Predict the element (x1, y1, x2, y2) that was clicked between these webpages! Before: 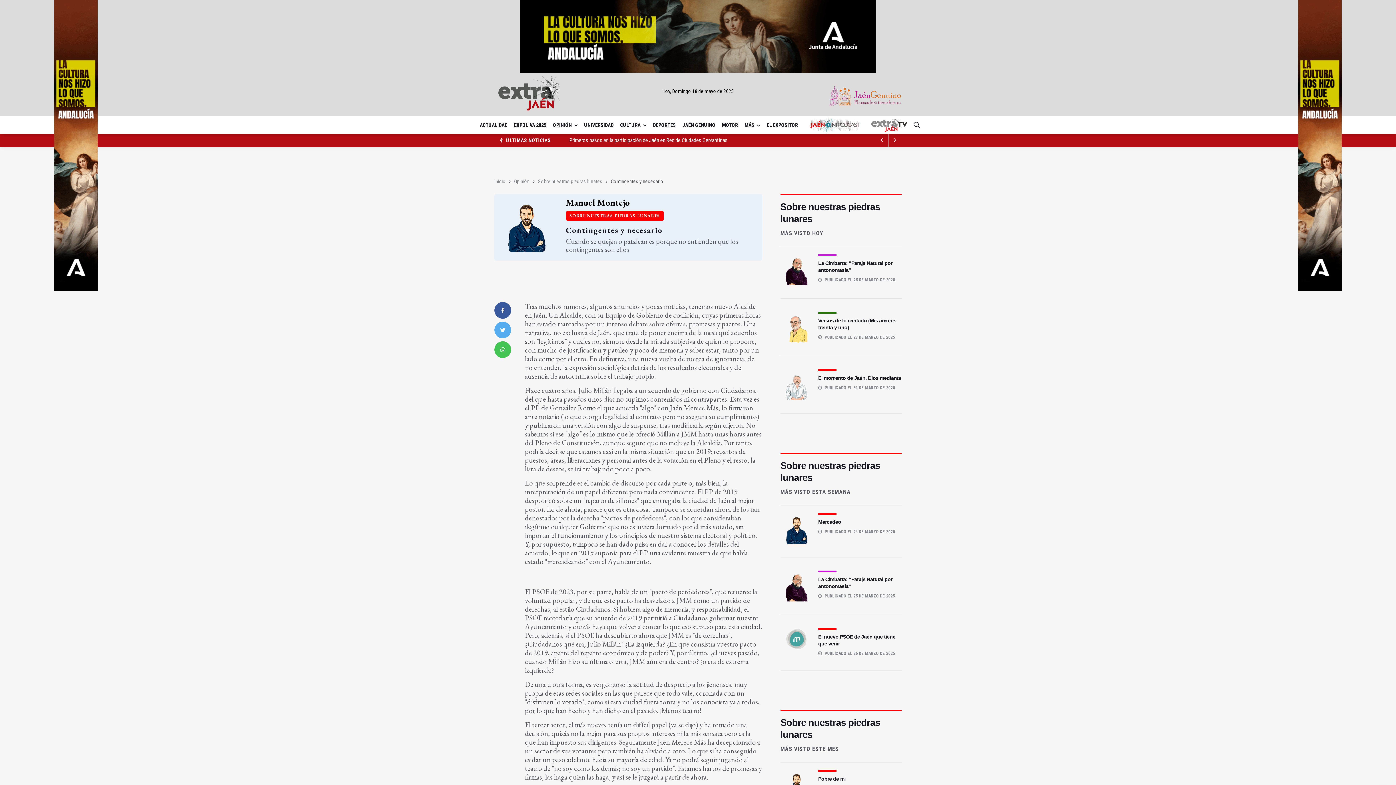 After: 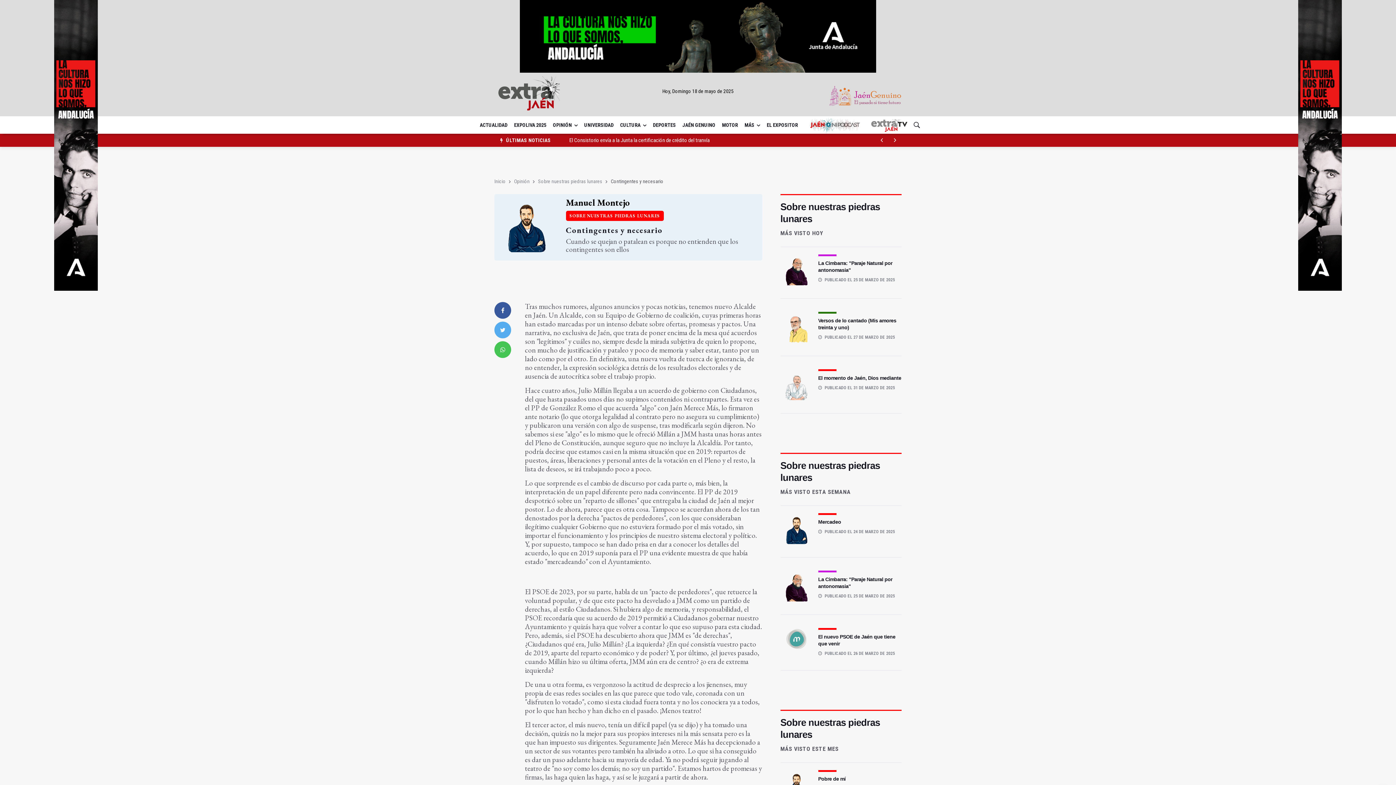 Action: bbox: (875, 133, 888, 147) label: next article